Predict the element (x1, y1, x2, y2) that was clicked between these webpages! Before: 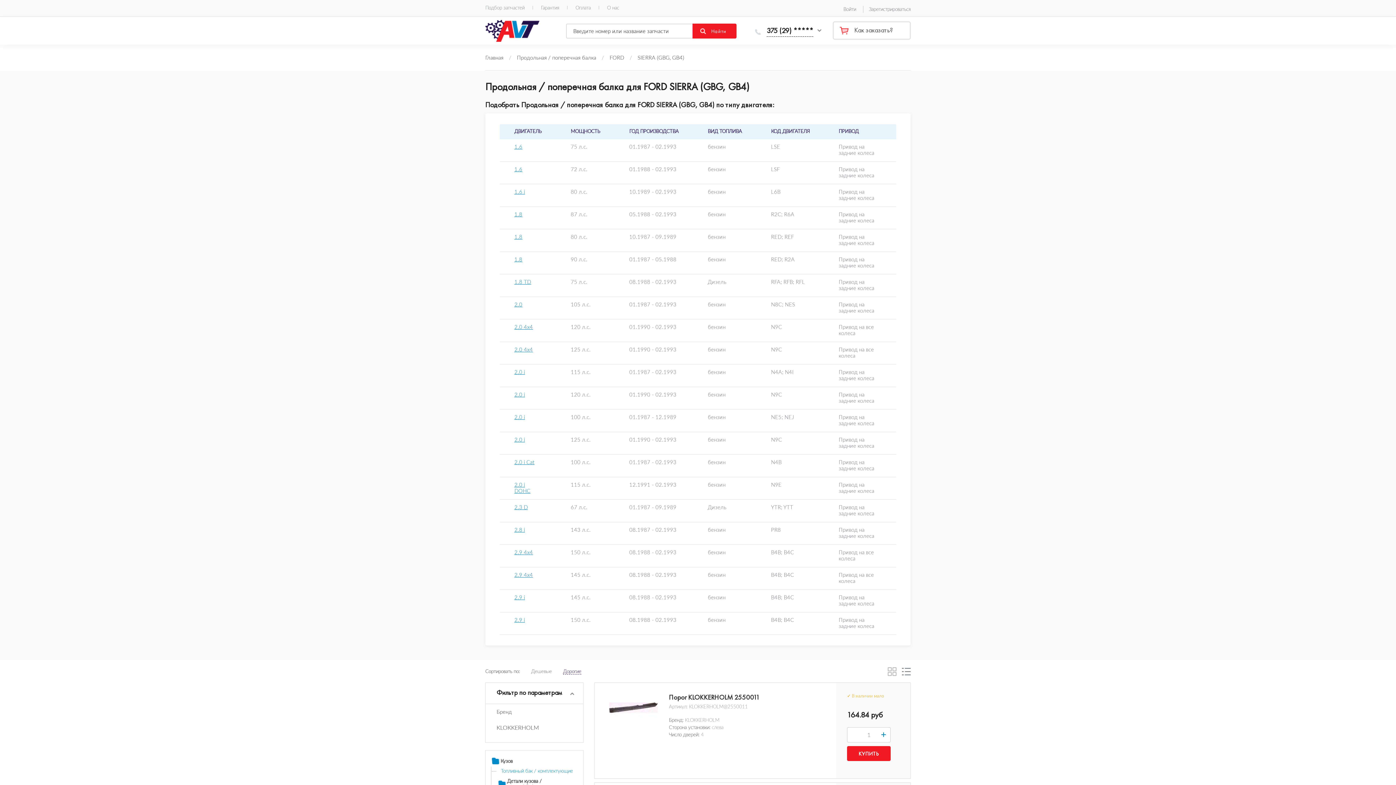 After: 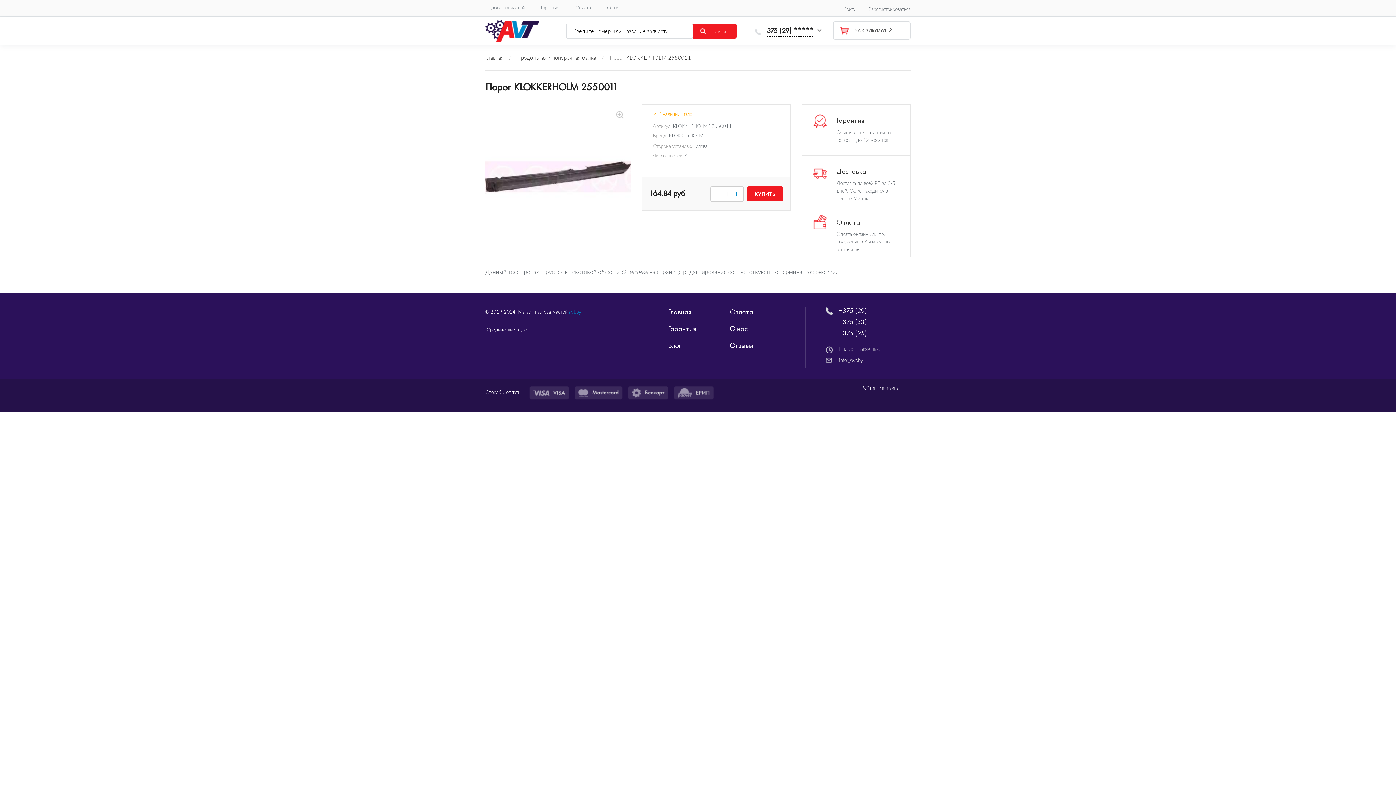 Action: label: Порог KLOKKERHOLM 2550011 bbox: (669, 693, 759, 702)